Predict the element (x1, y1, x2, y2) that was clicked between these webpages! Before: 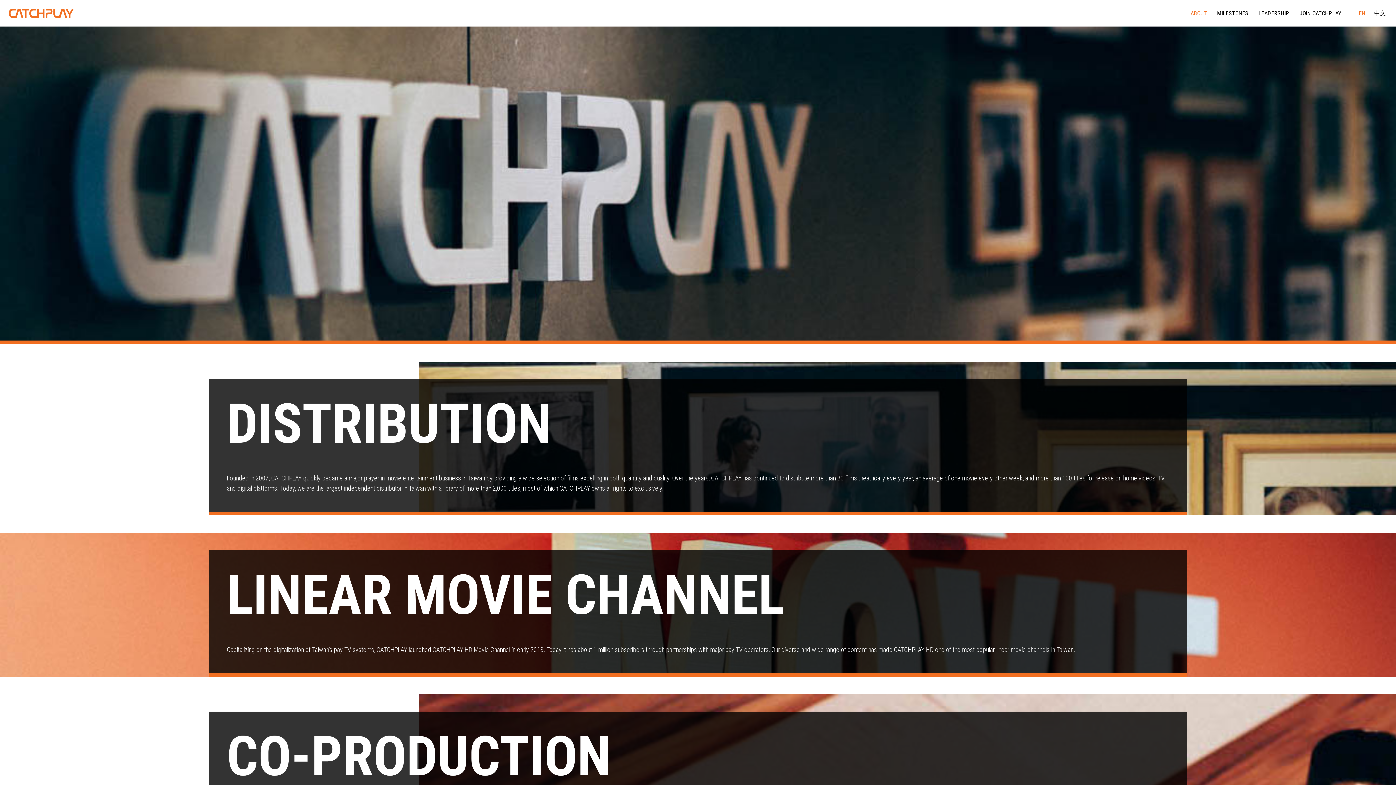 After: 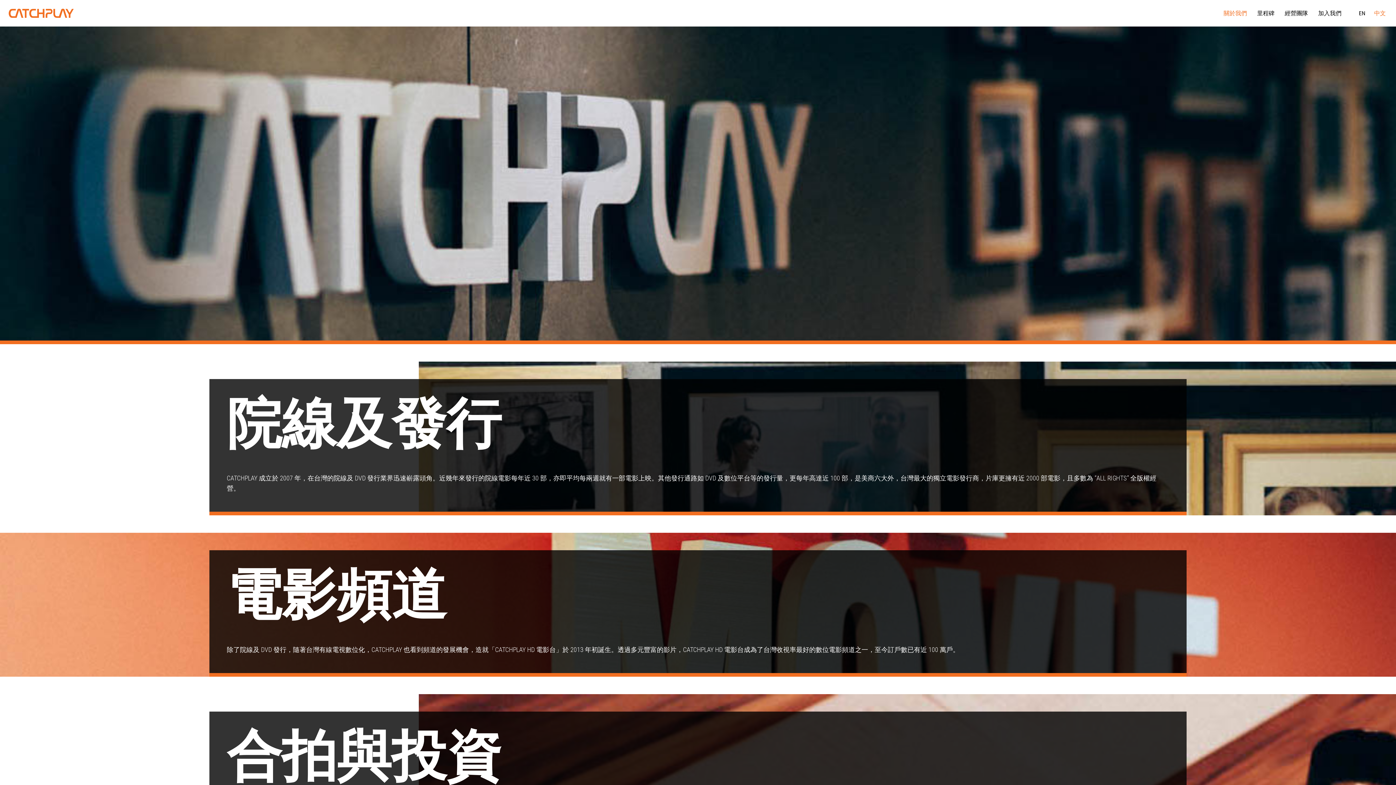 Action: label: 中文 bbox: (1370, 8, 1390, 17)